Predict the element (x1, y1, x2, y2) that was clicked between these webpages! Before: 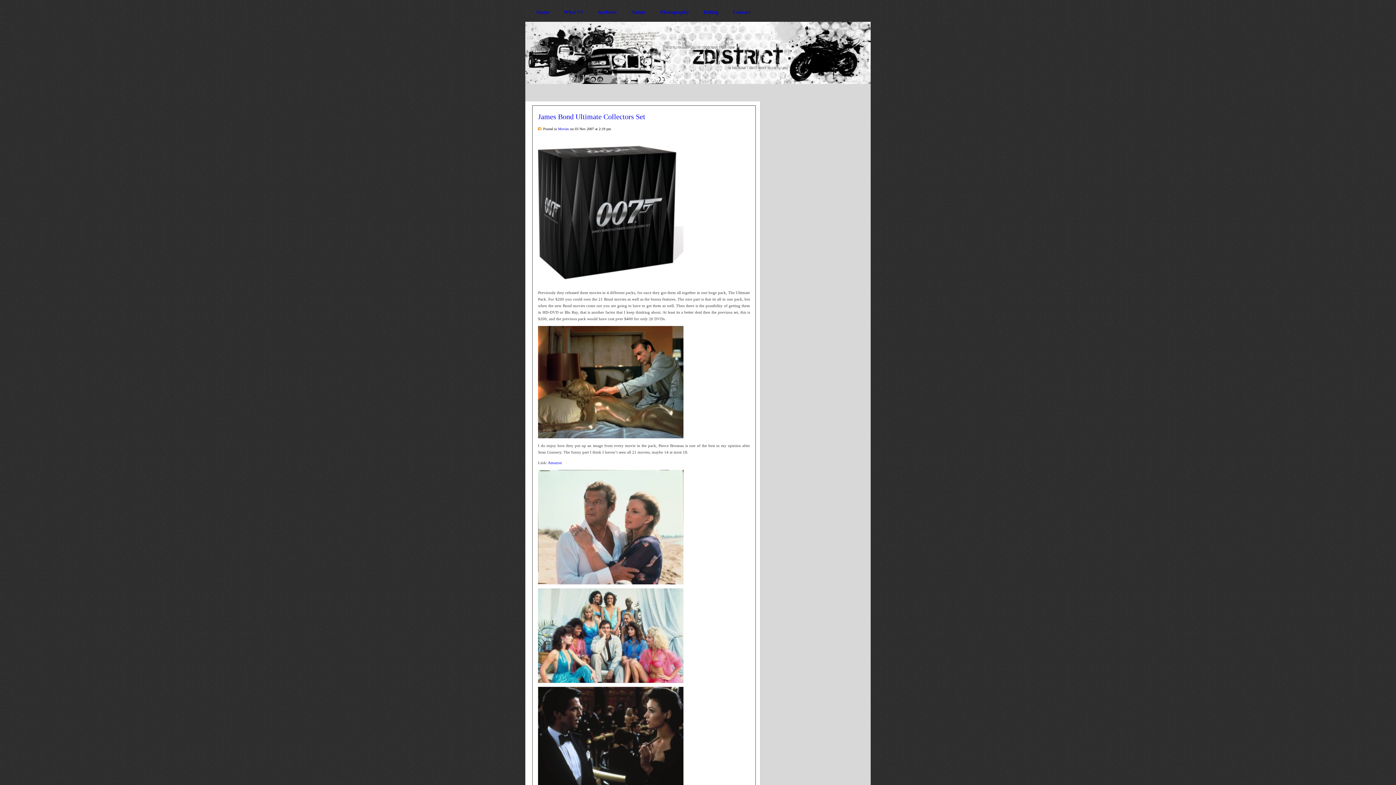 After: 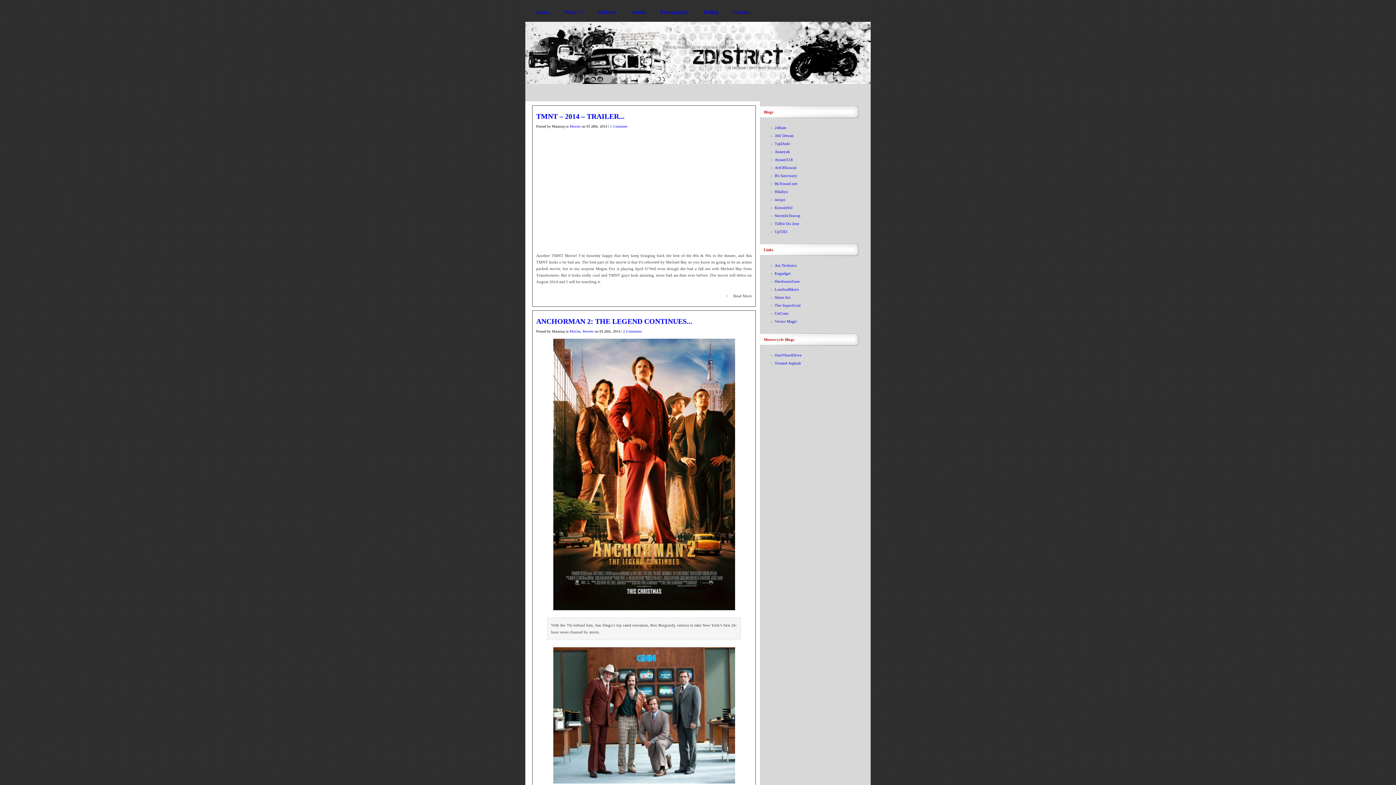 Action: bbox: (558, 126, 569, 130) label: Movies